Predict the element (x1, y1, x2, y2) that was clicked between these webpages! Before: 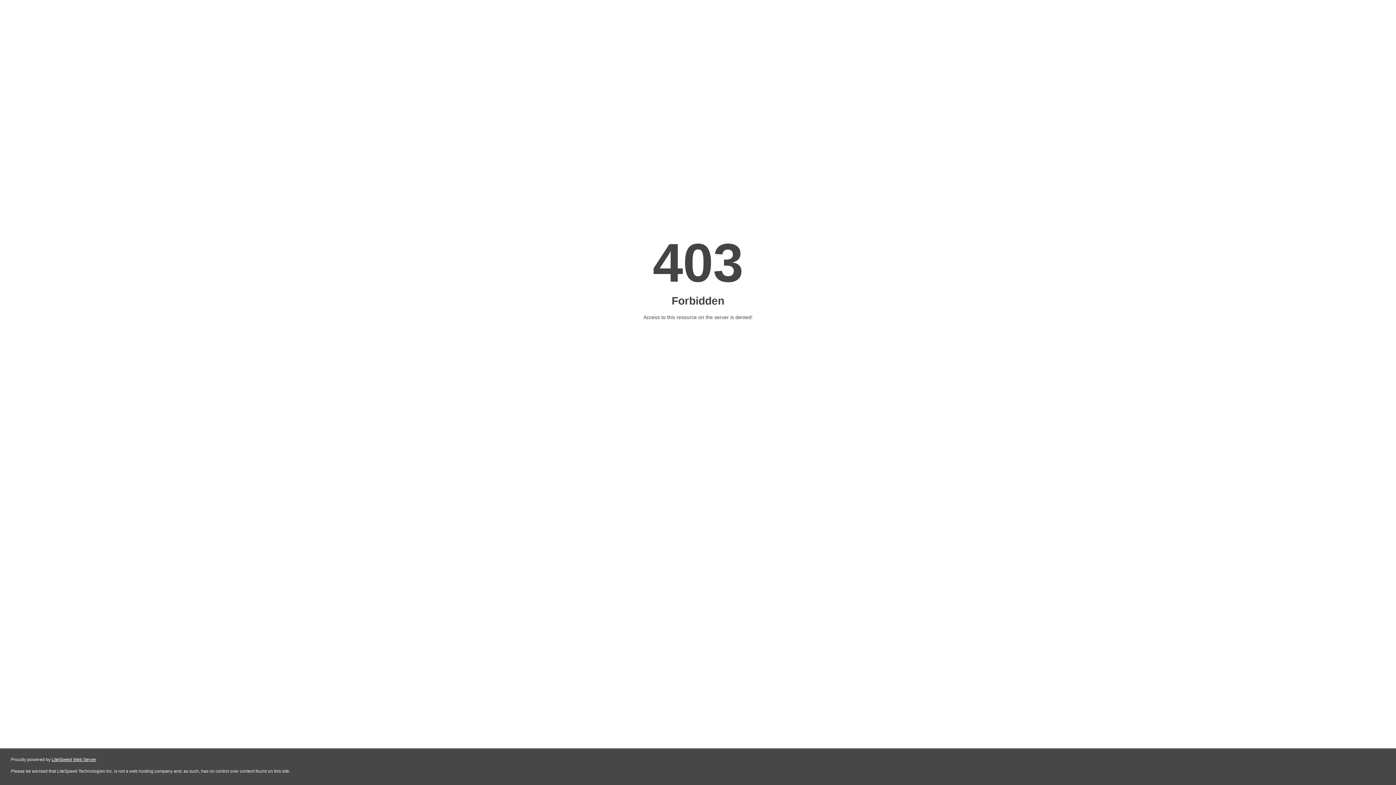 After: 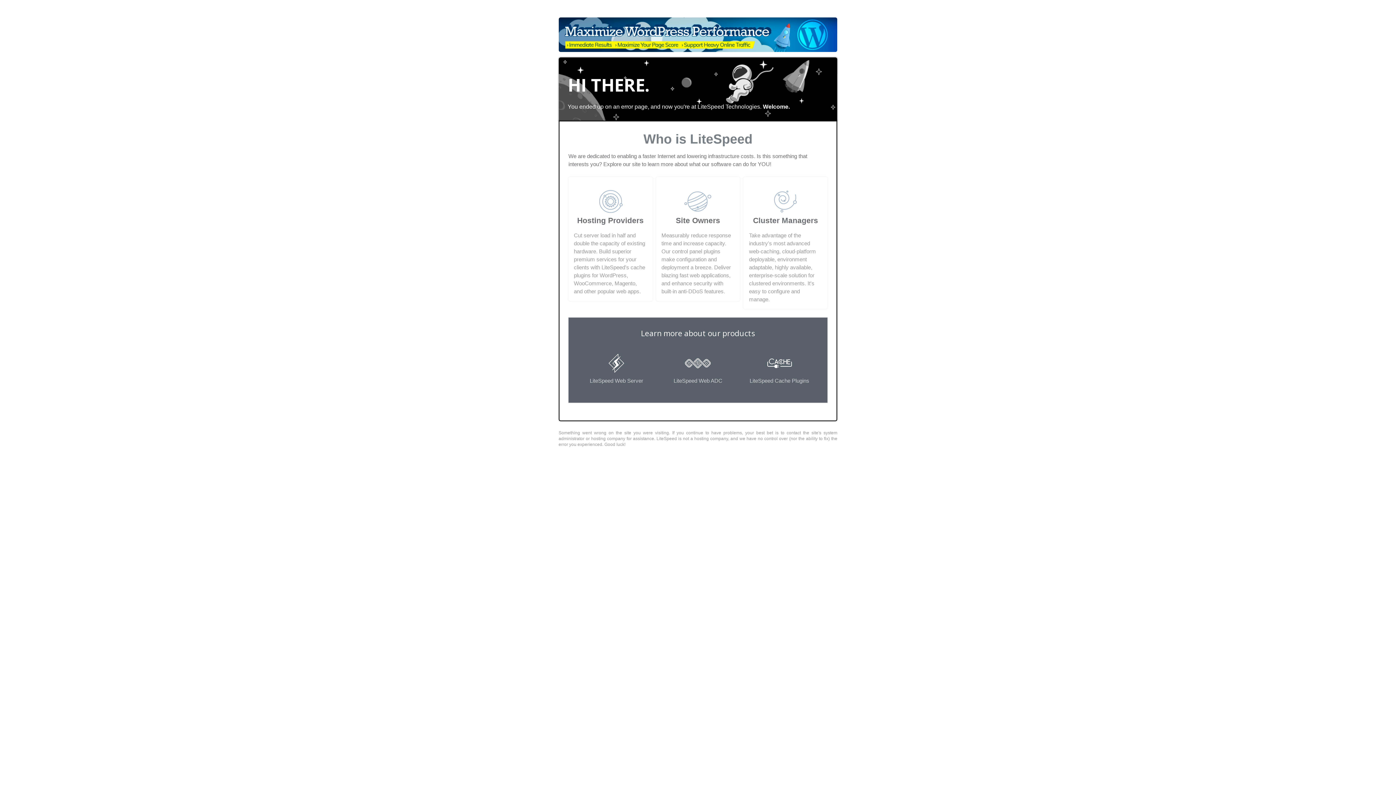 Action: label: LiteSpeed Web Server bbox: (51, 757, 96, 762)